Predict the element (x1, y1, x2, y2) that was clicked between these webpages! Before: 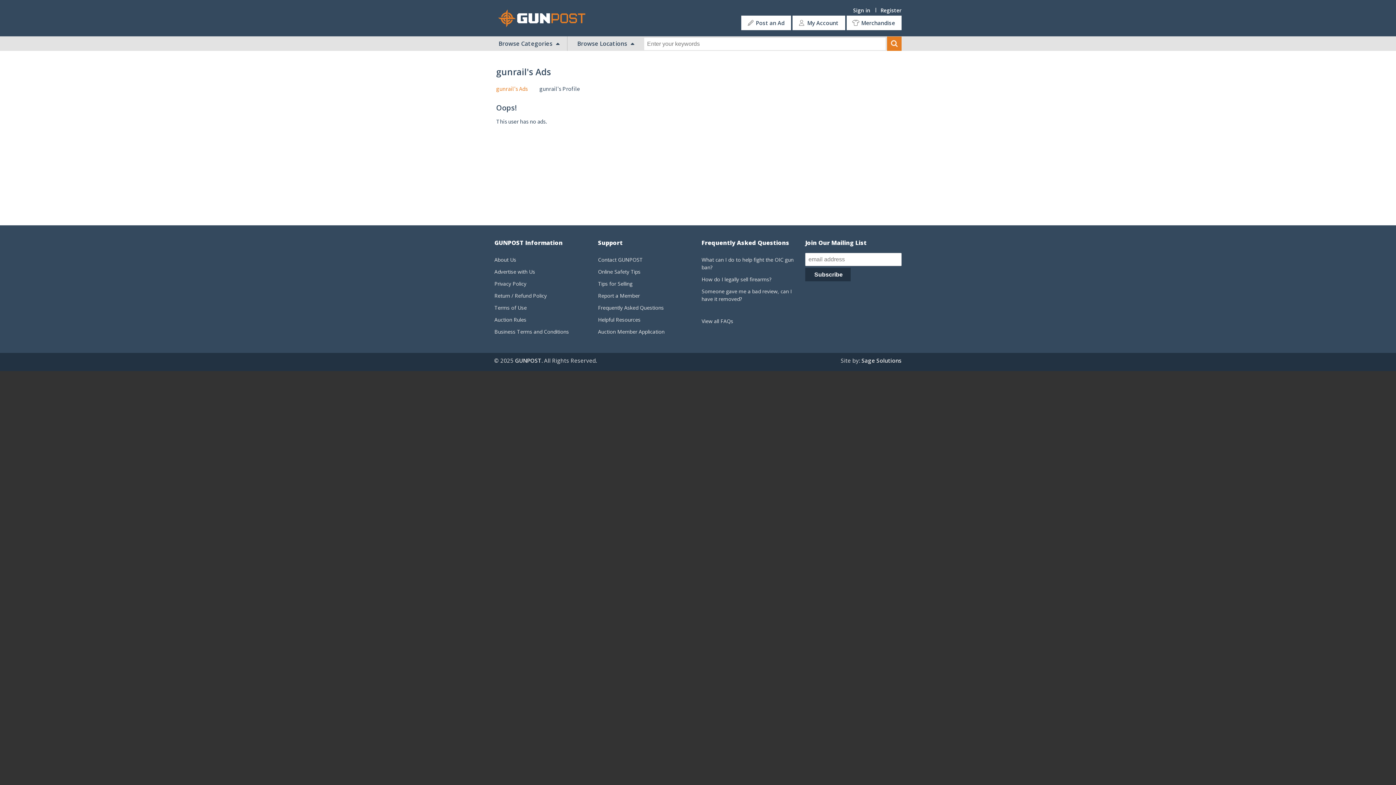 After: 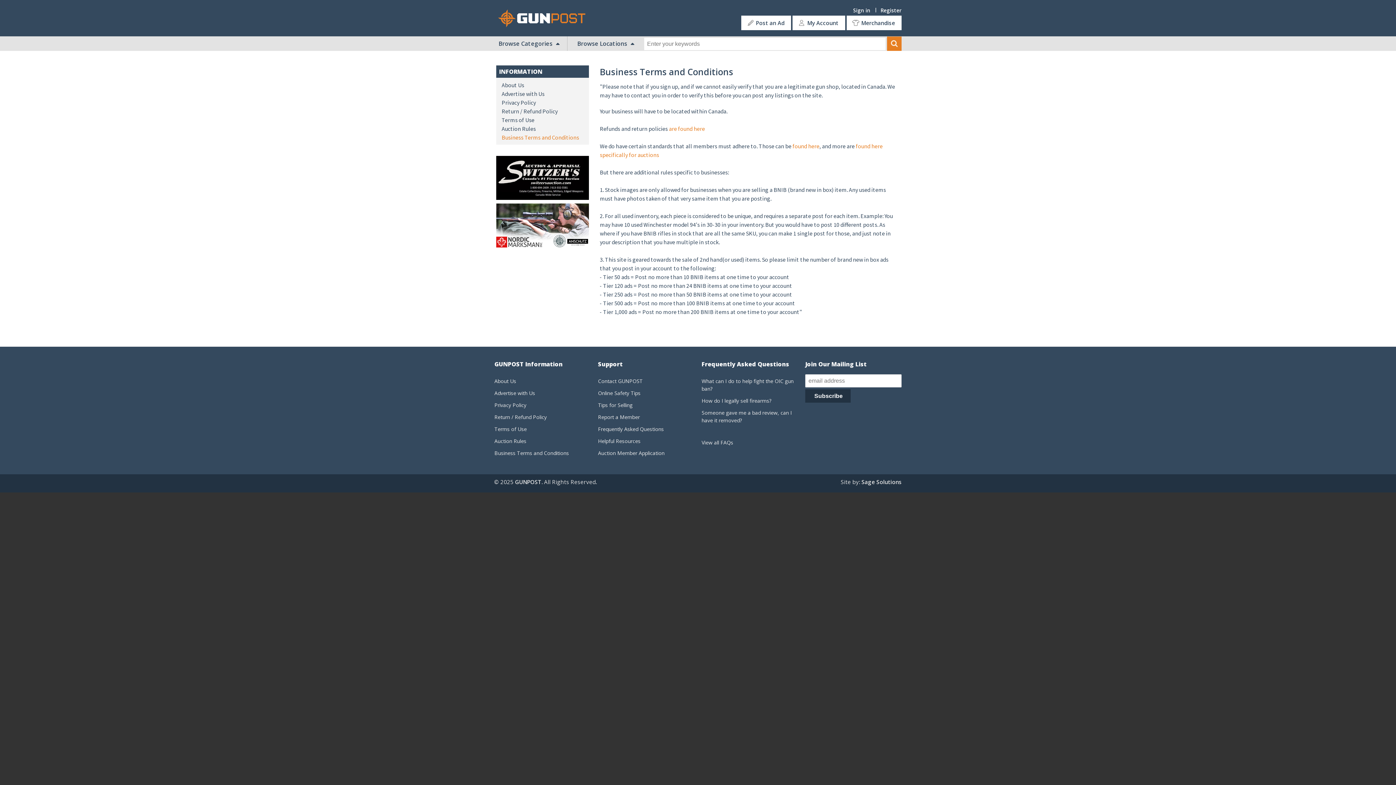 Action: bbox: (494, 326, 590, 337) label: Business Terms and Conditions